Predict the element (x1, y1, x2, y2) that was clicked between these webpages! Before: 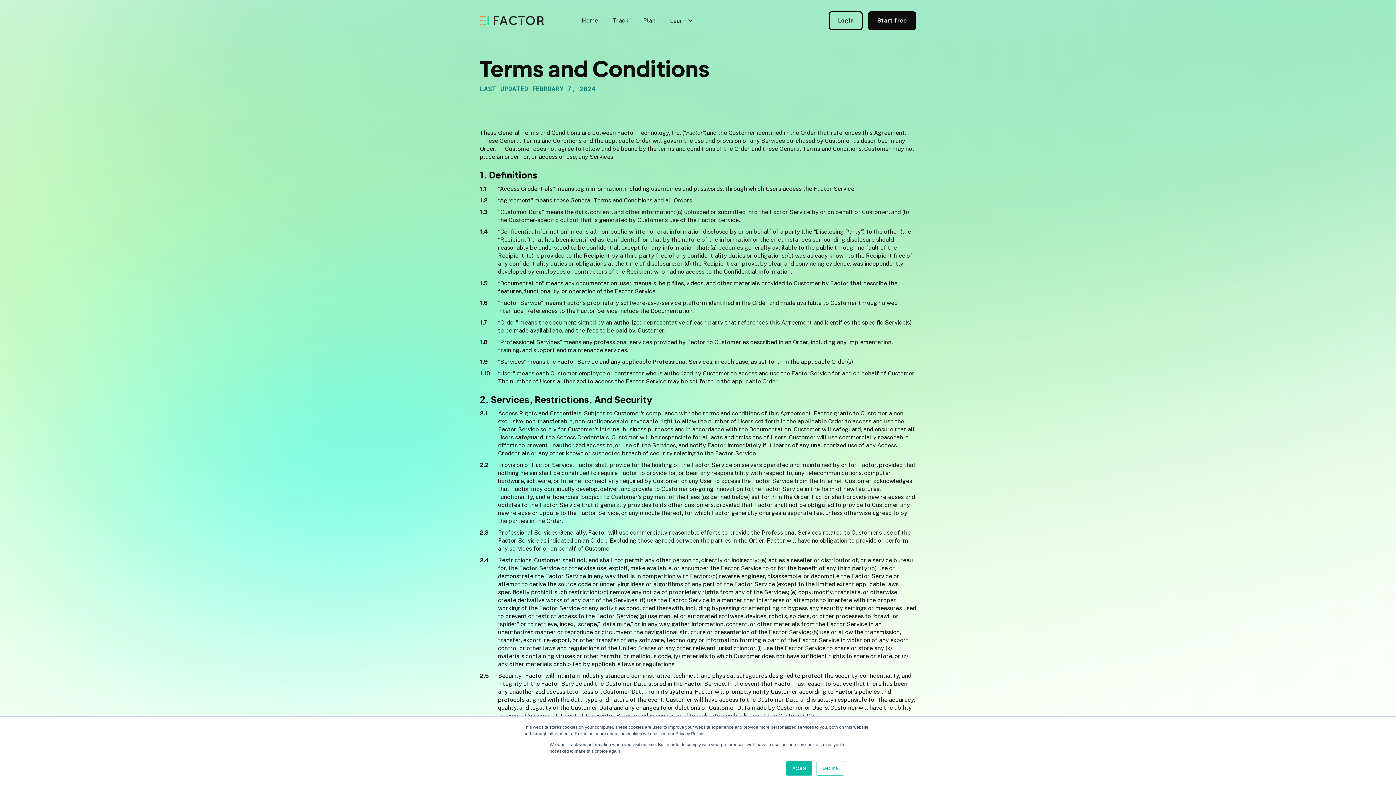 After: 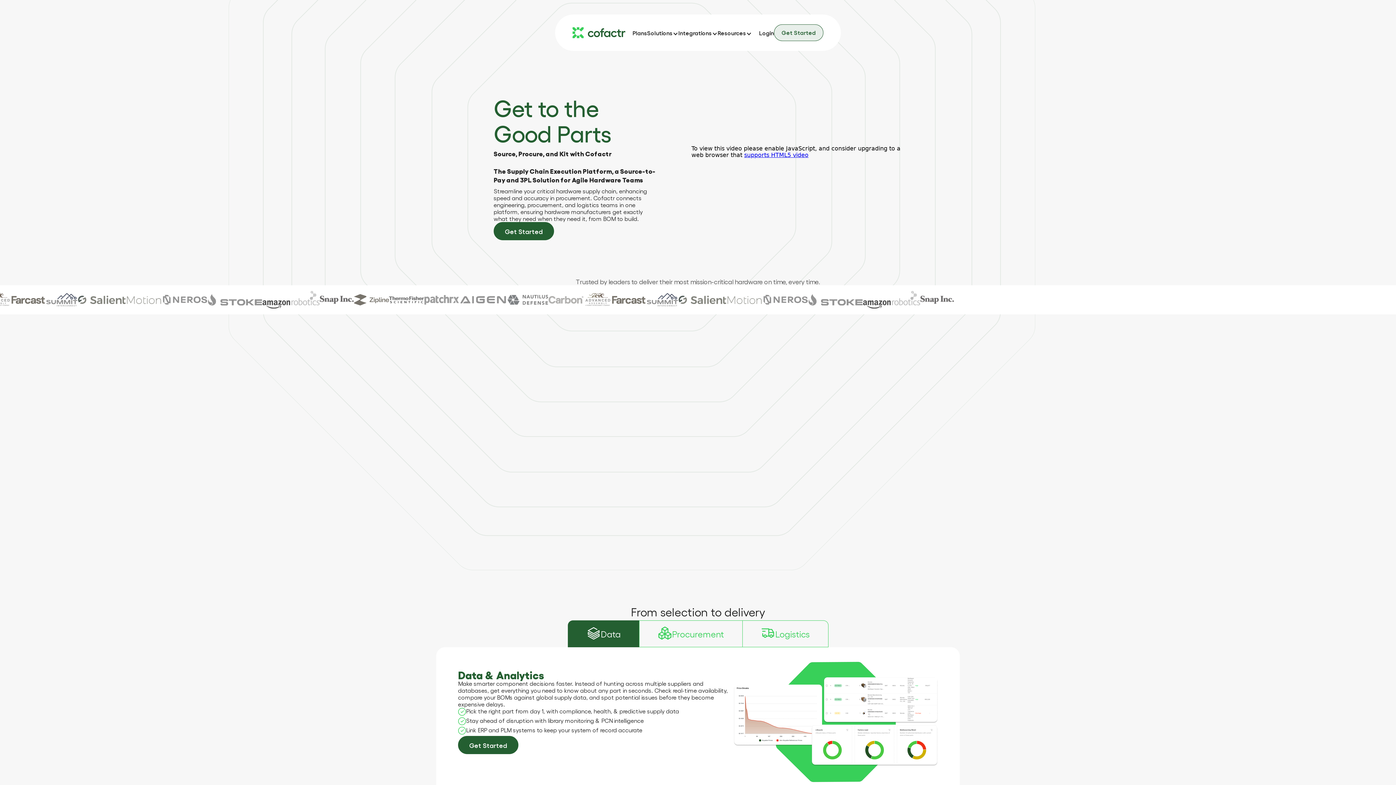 Action: bbox: (581, 17, 598, 26) label: Home